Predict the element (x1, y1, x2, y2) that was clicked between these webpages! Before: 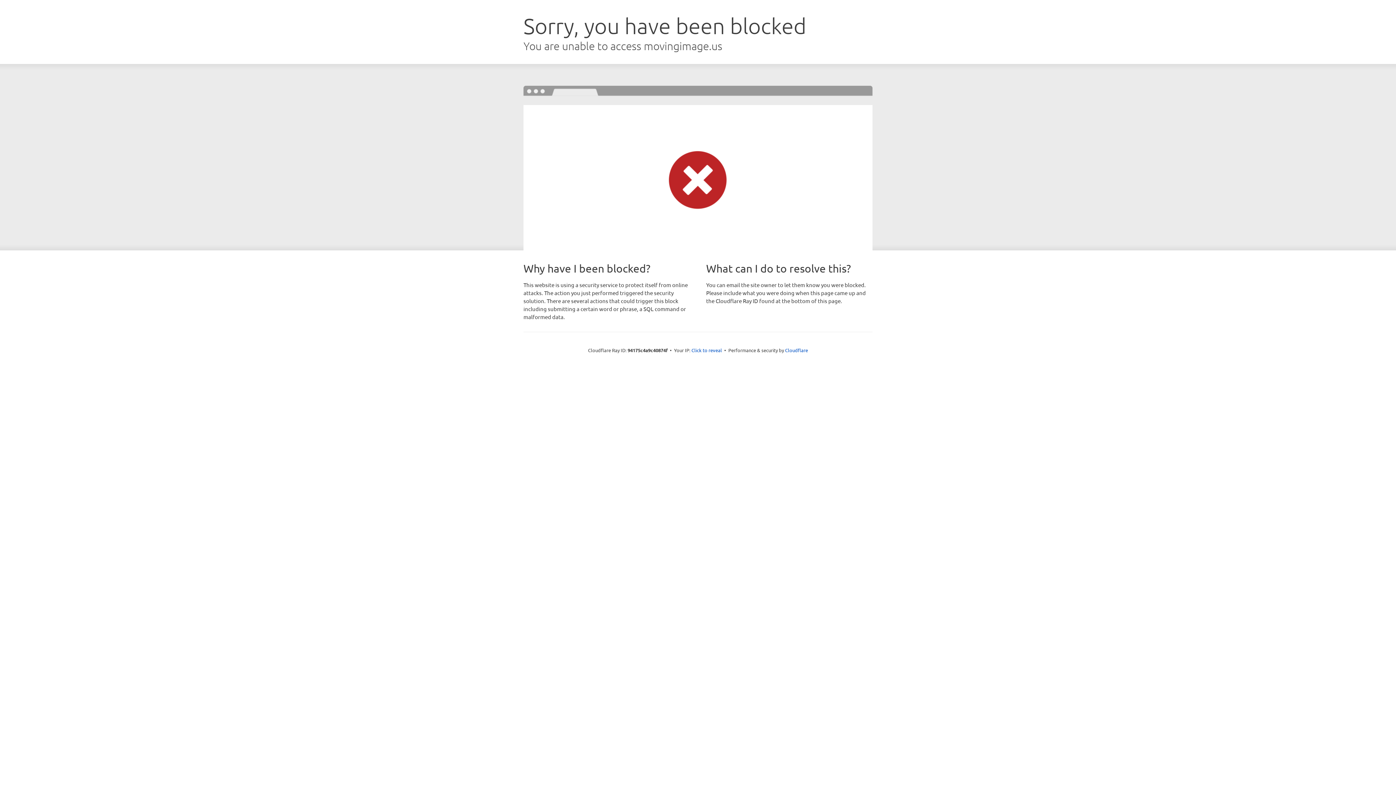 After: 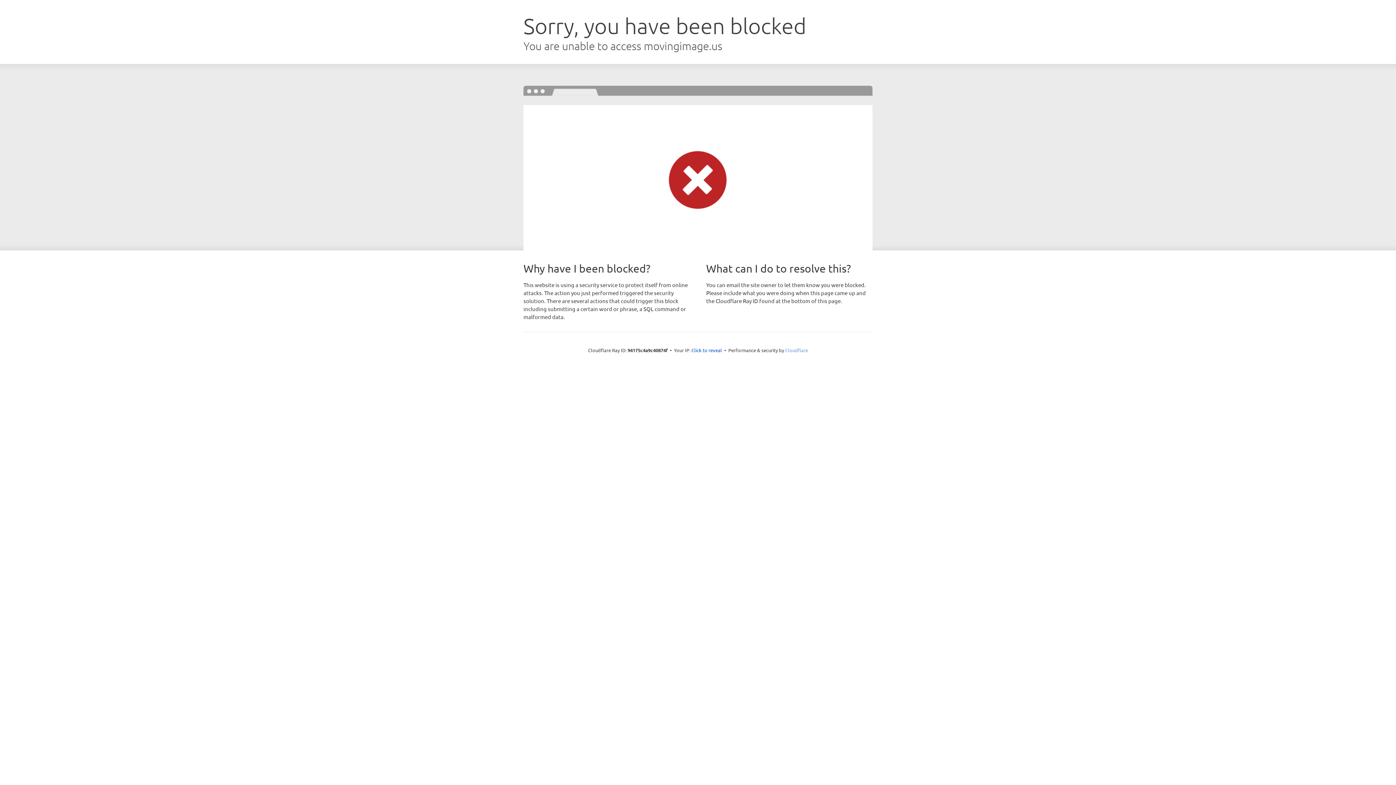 Action: label: Cloudflare bbox: (785, 347, 808, 353)